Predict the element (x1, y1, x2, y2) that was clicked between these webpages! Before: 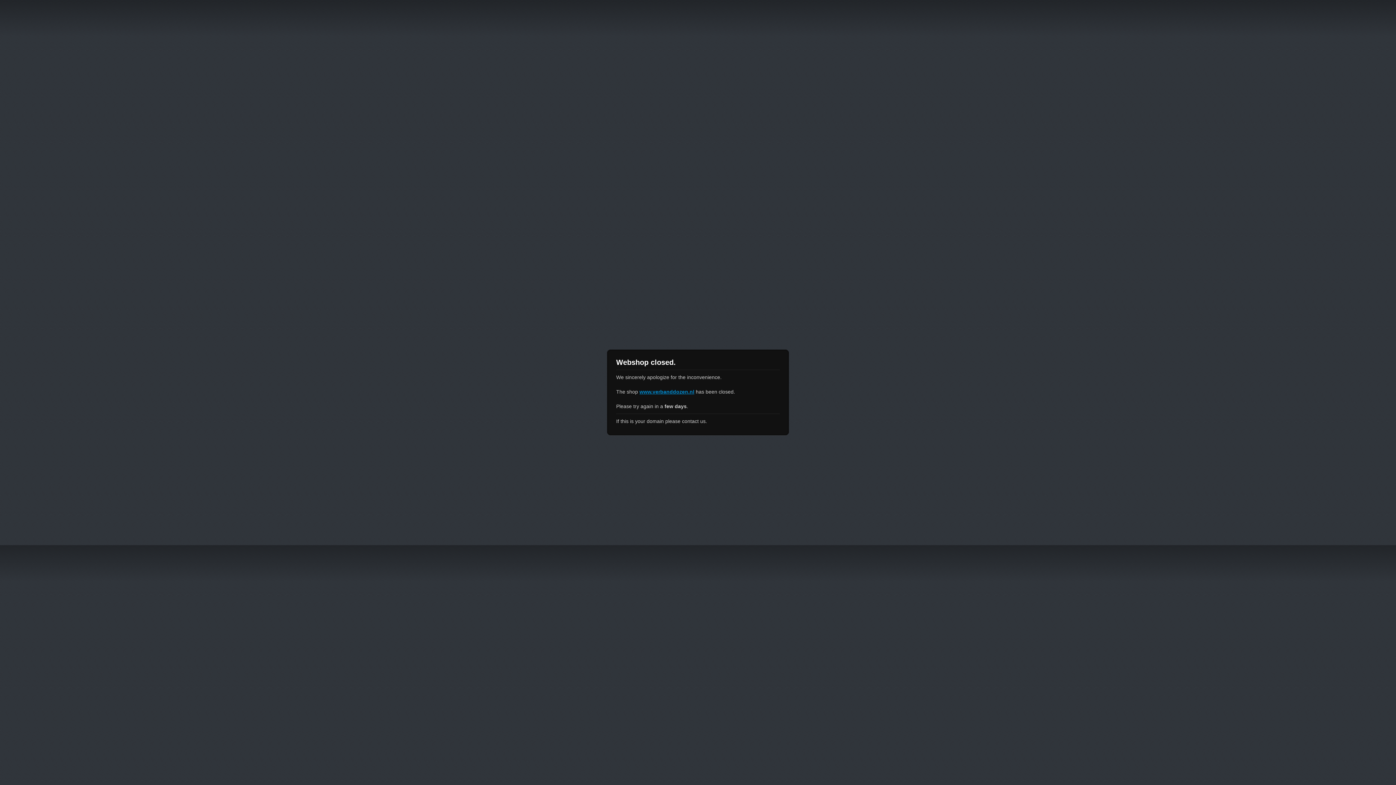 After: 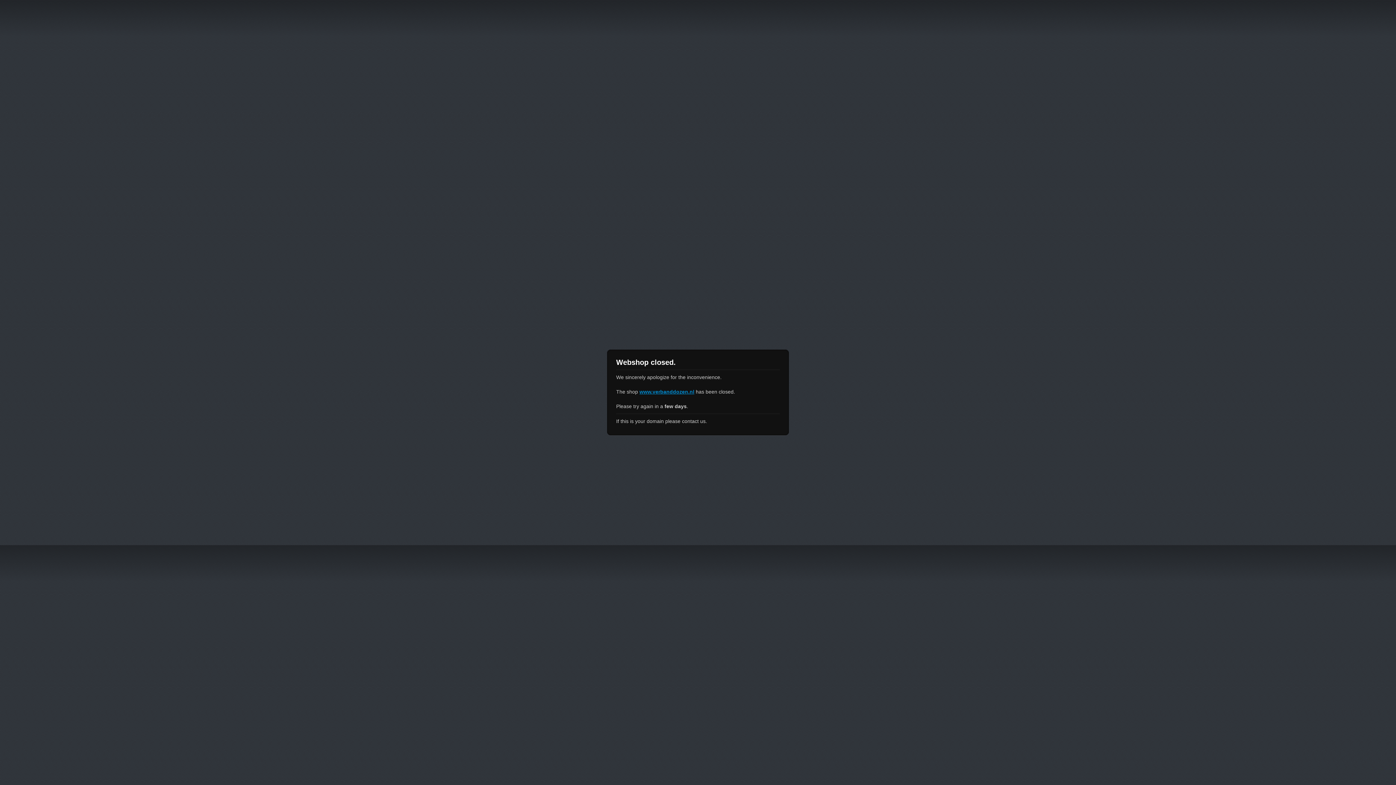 Action: bbox: (639, 389, 694, 394) label: www.verbanddozen.nl